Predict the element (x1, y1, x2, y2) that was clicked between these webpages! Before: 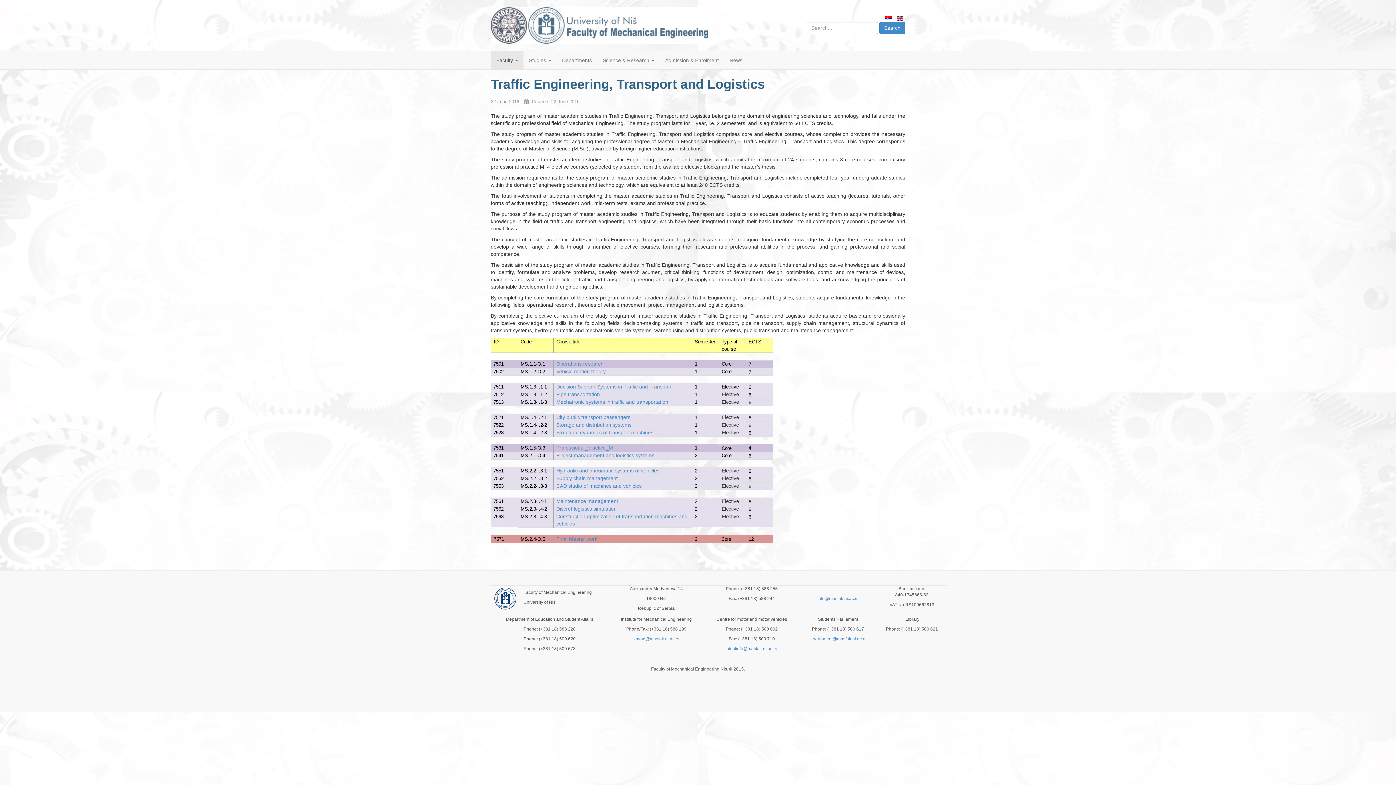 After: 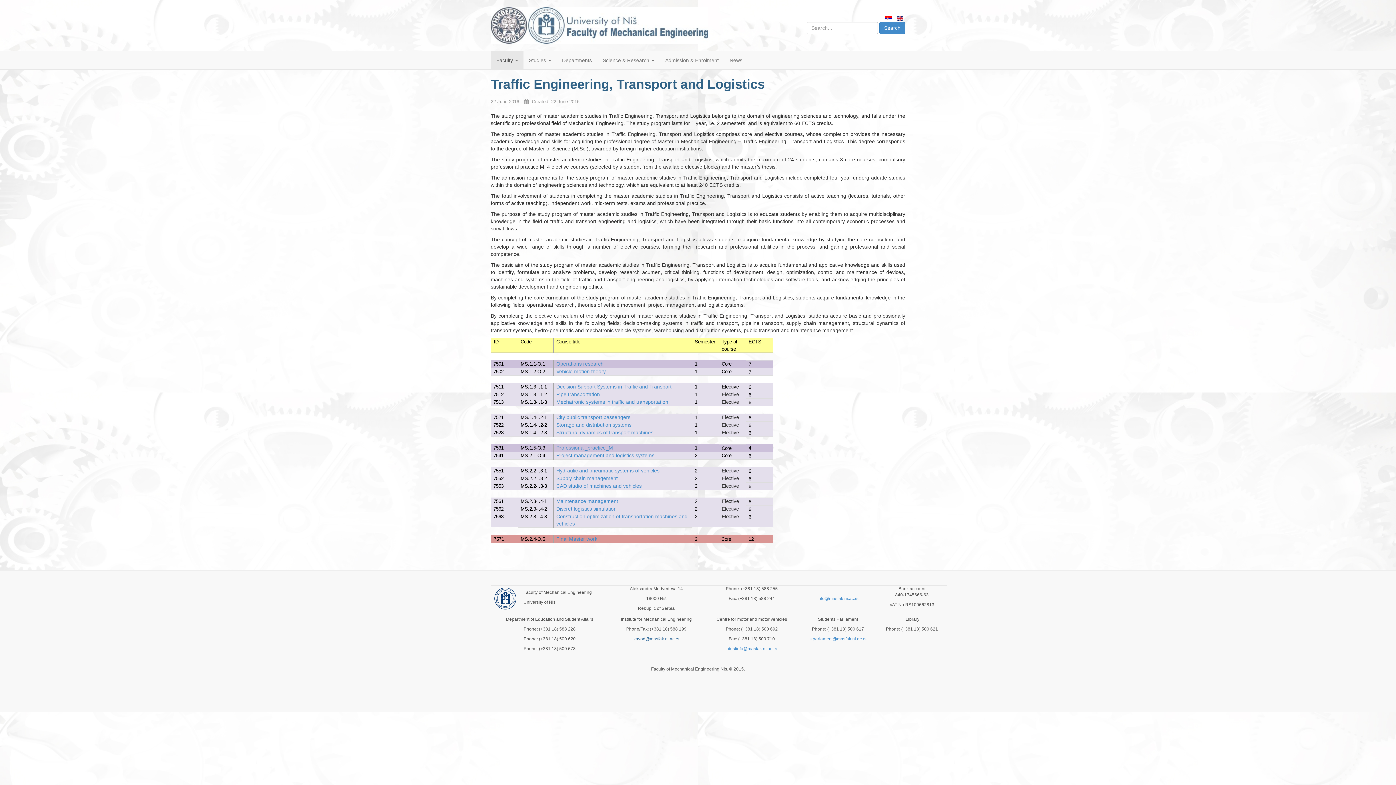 Action: bbox: (633, 636, 679, 641) label: zavod@masfak.ni.ac.rs